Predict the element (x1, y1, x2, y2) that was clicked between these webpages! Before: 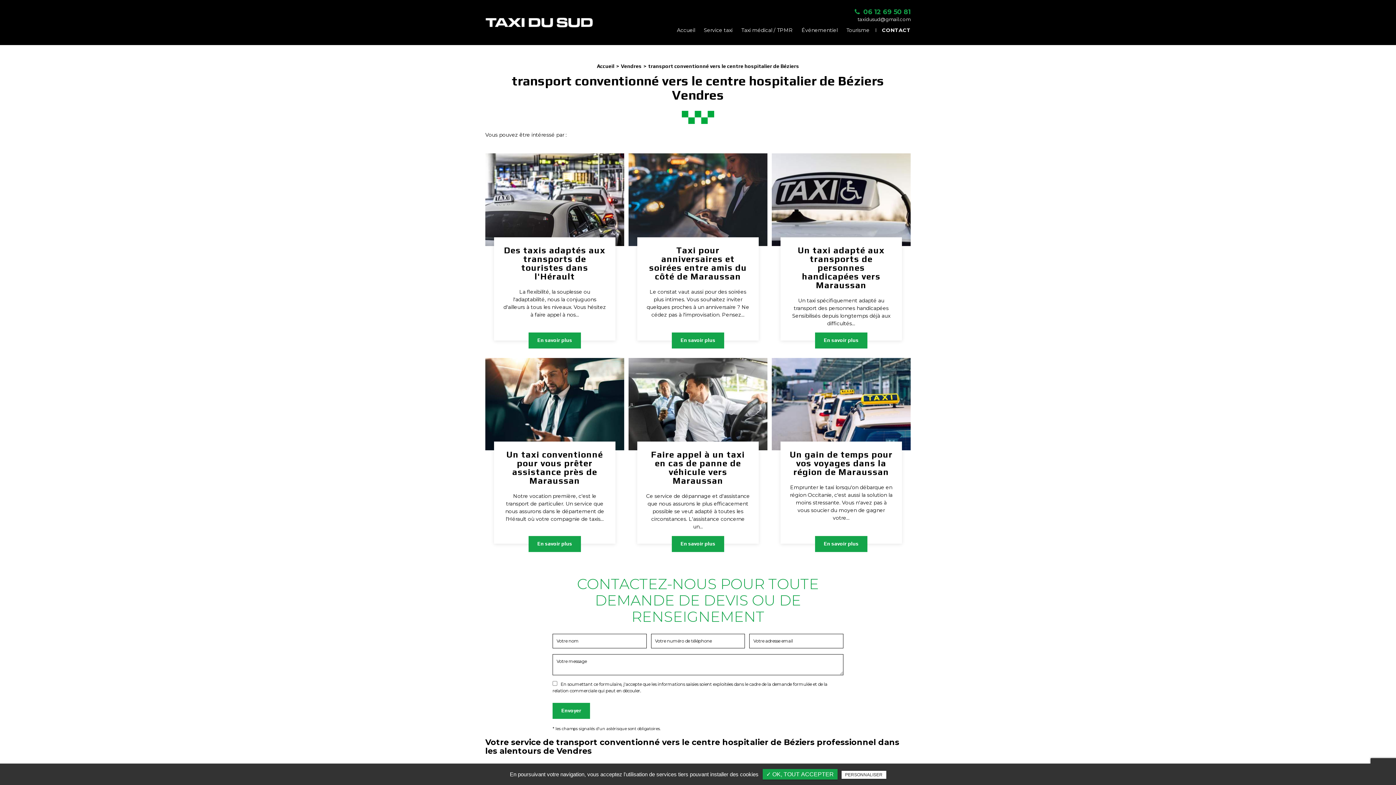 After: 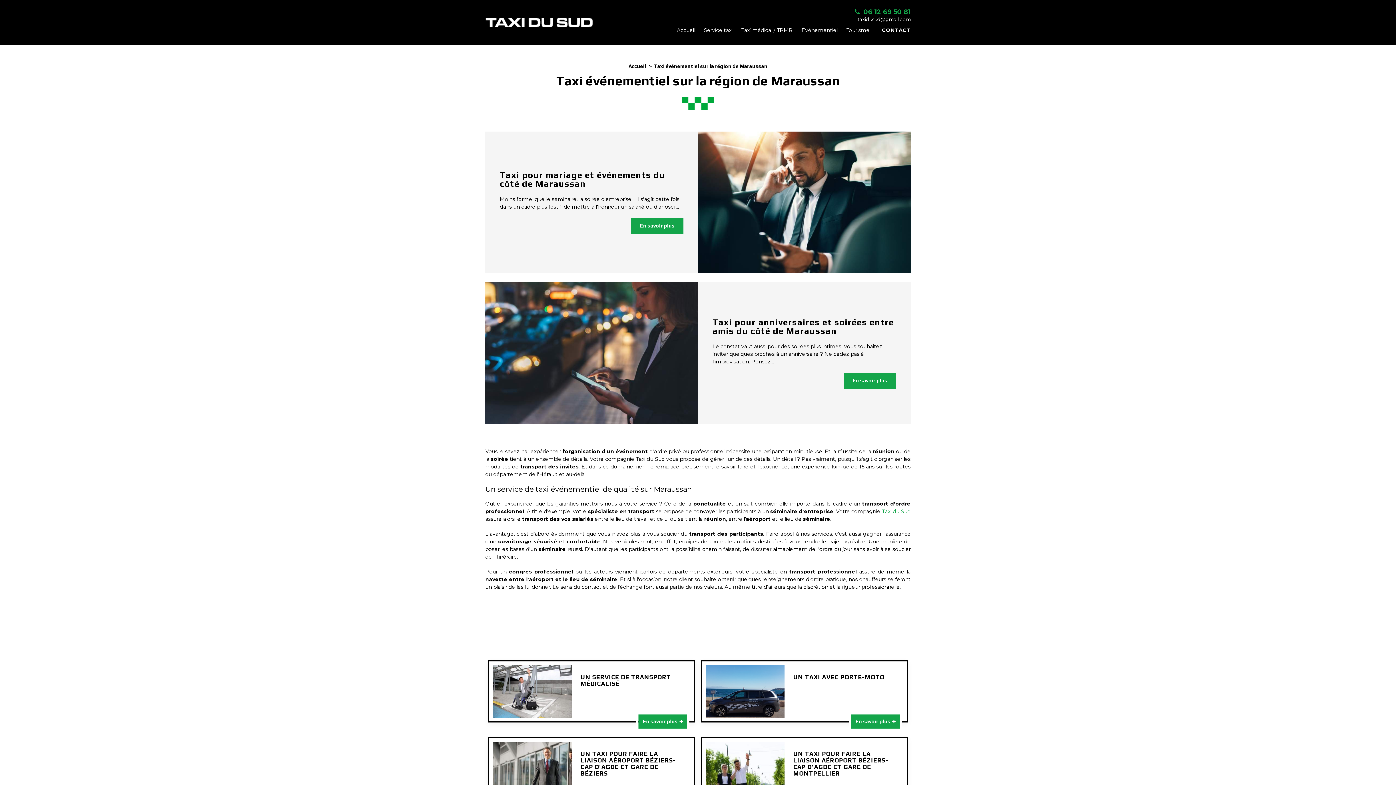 Action: label: Événementiel bbox: (797, 22, 842, 37)